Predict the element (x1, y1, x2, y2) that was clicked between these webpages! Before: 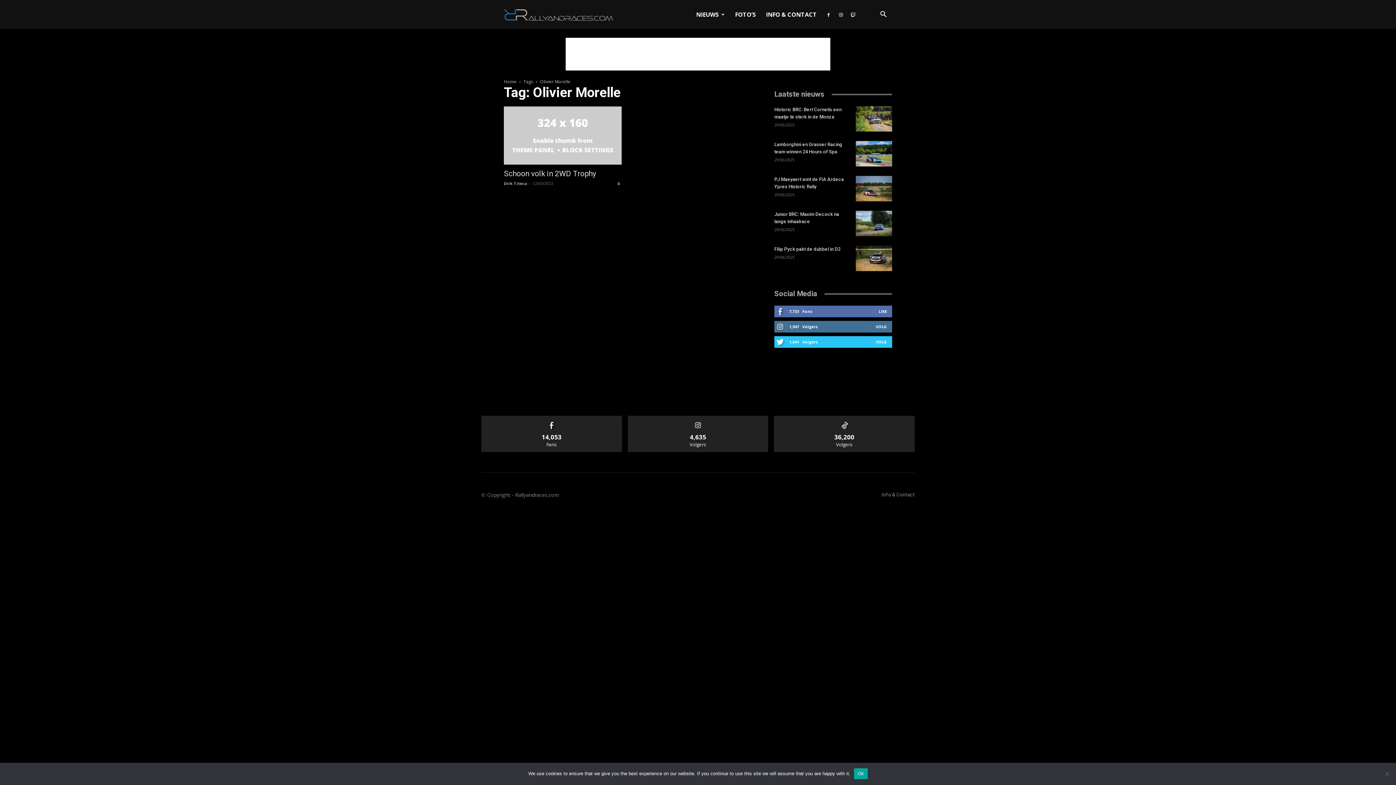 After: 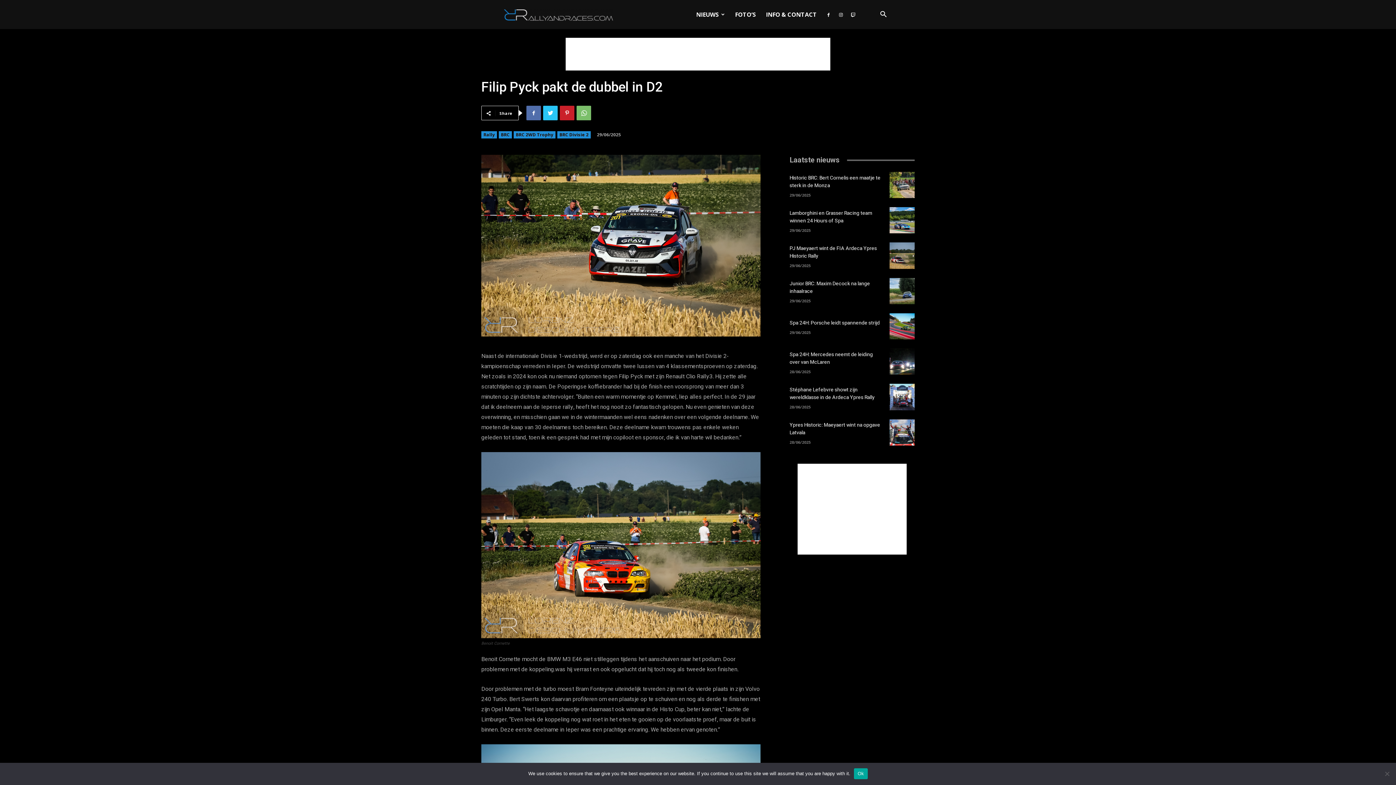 Action: label: Filip Pyck pakt de dubbel in D2 bbox: (774, 246, 840, 252)